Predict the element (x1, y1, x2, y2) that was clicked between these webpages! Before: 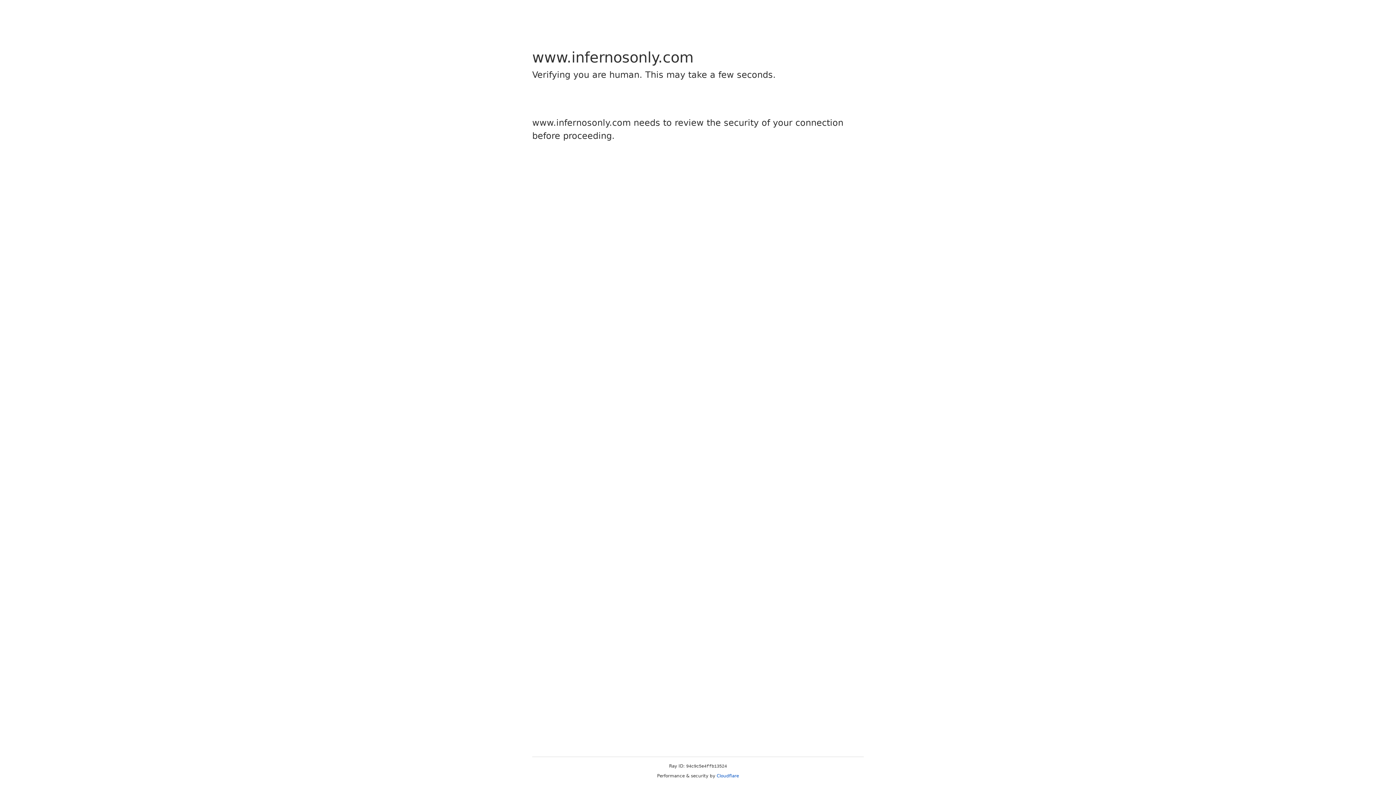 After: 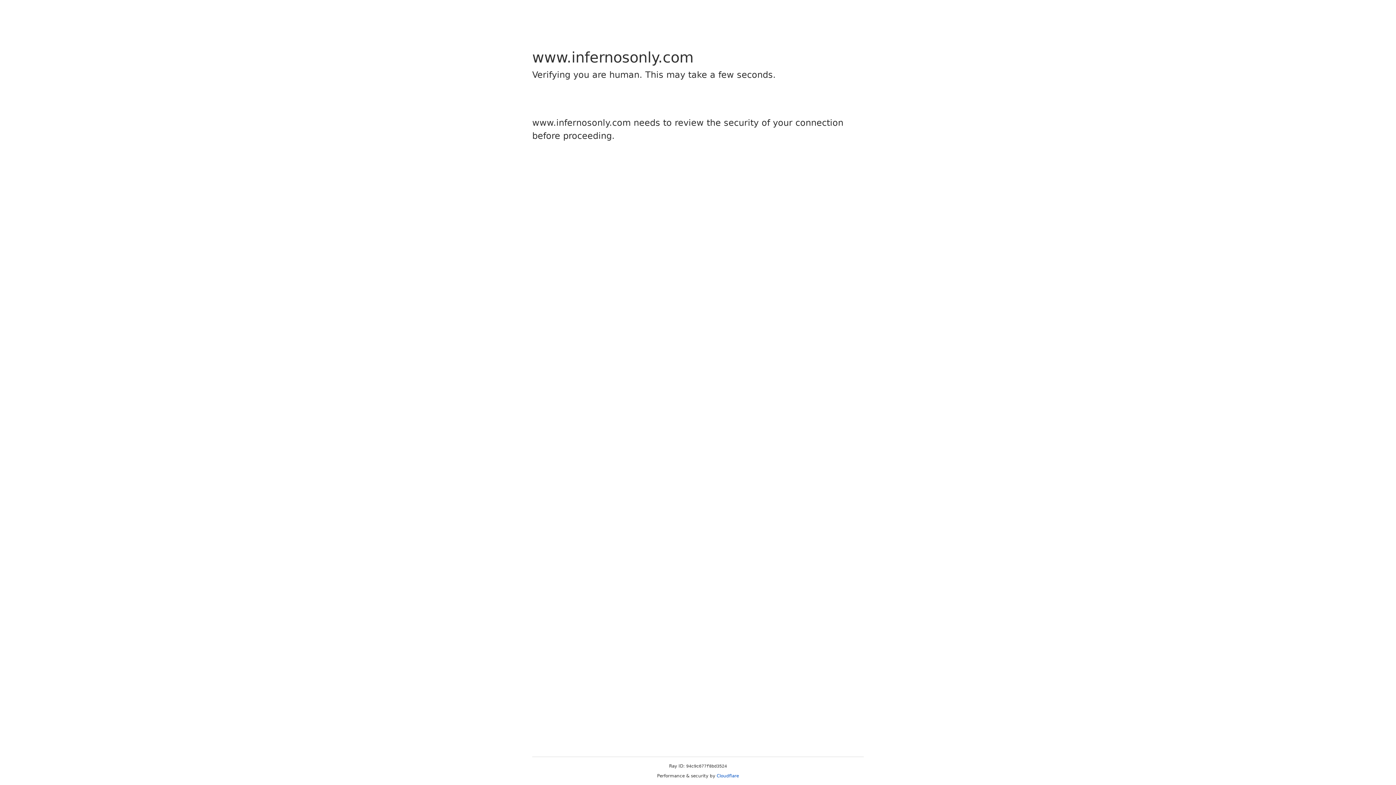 Action: bbox: (716, 773, 739, 778) label: Cloudflare